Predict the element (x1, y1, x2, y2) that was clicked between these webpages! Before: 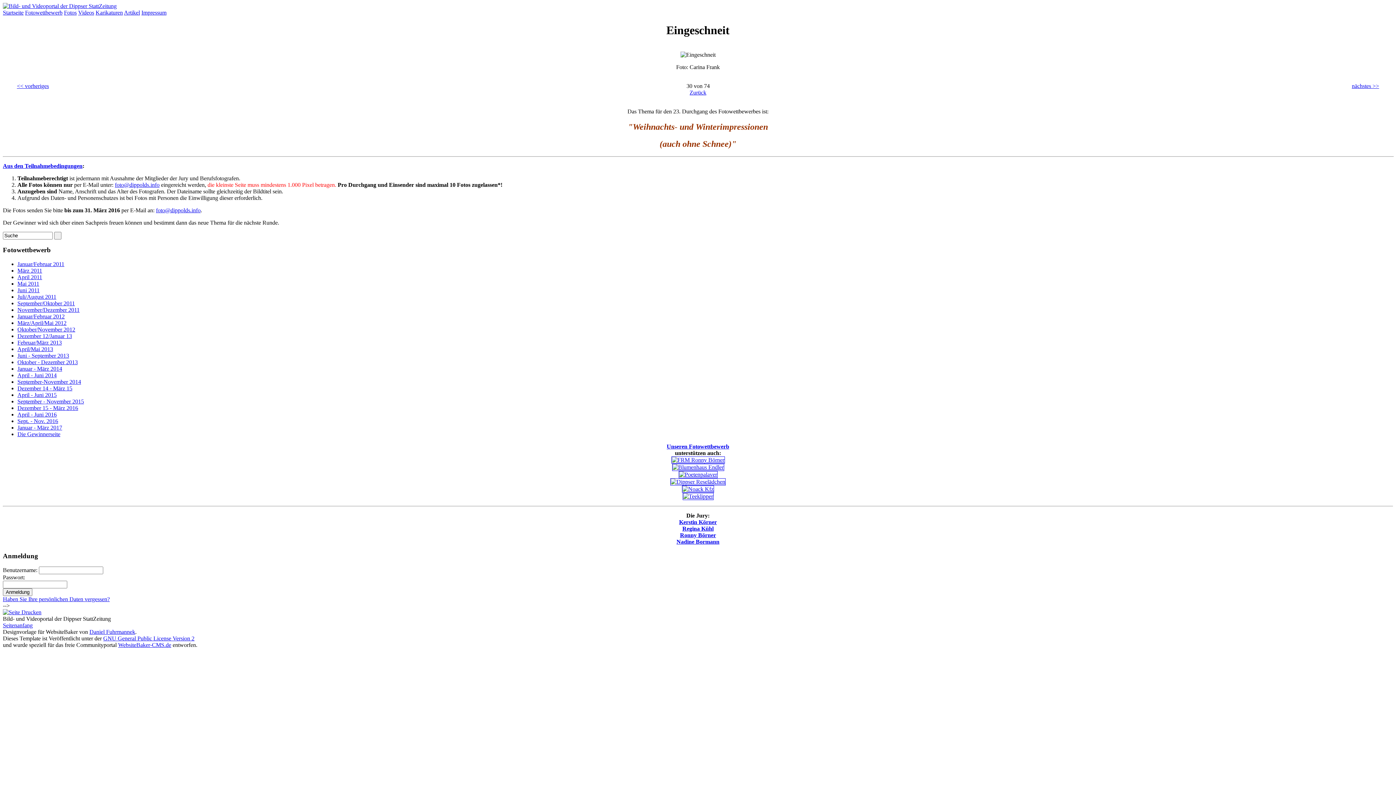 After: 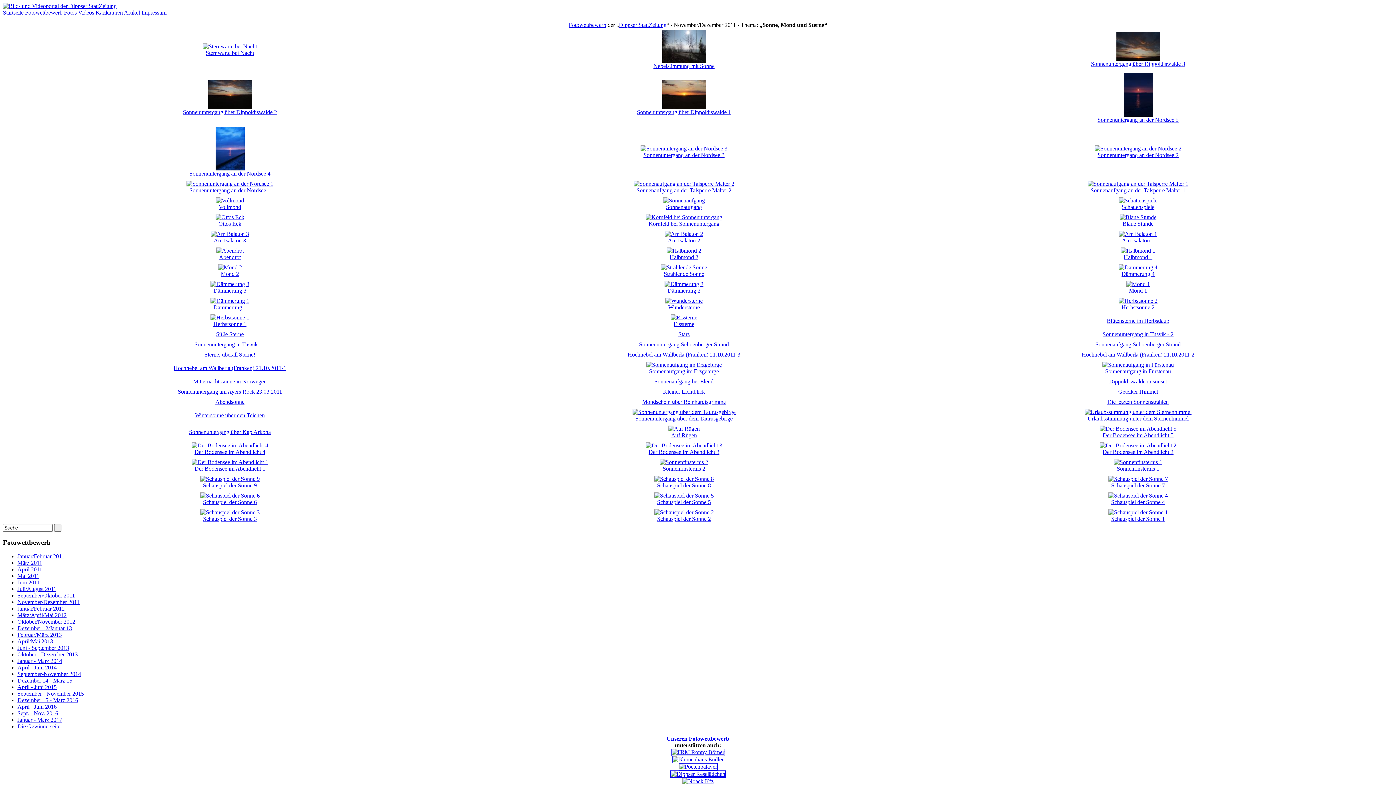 Action: bbox: (17, 306, 79, 313) label: November/Dezember 2011